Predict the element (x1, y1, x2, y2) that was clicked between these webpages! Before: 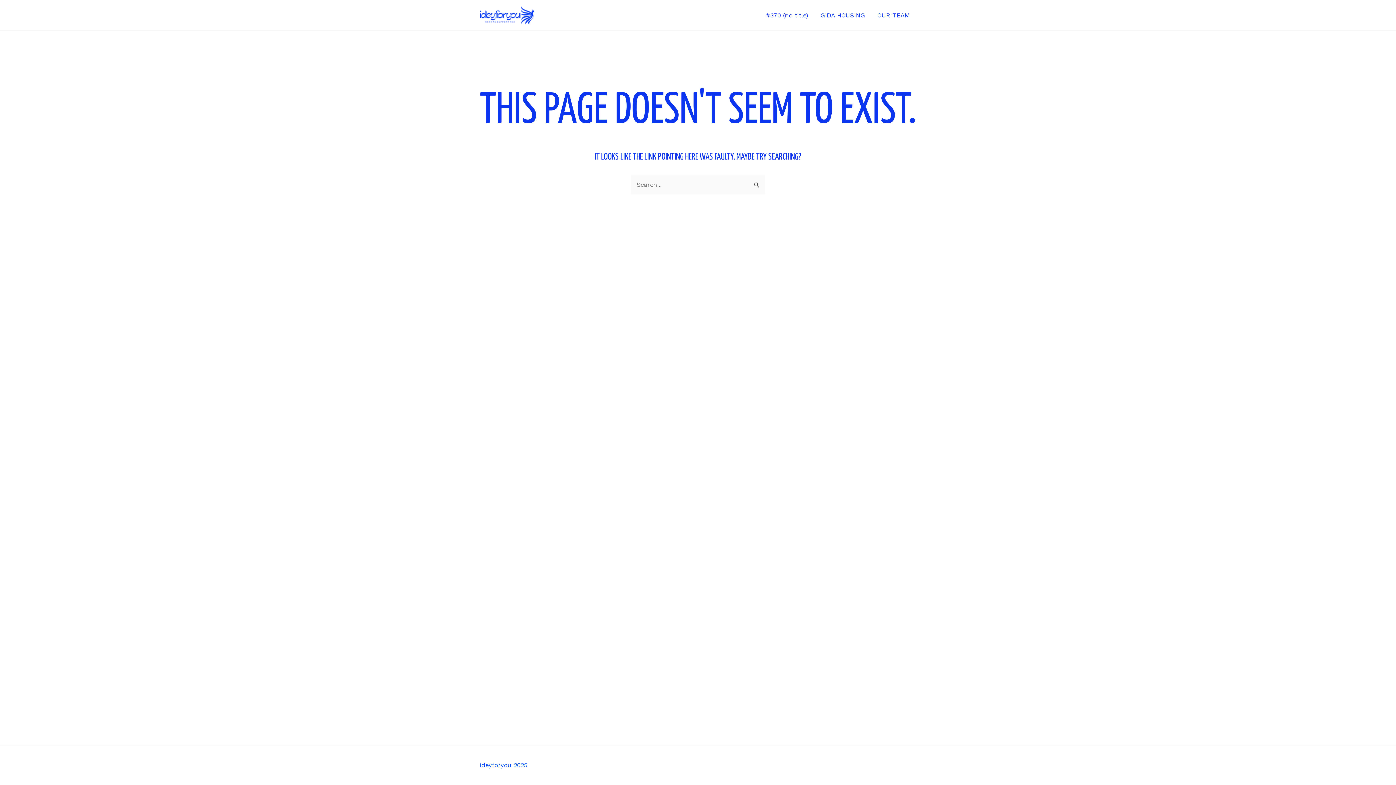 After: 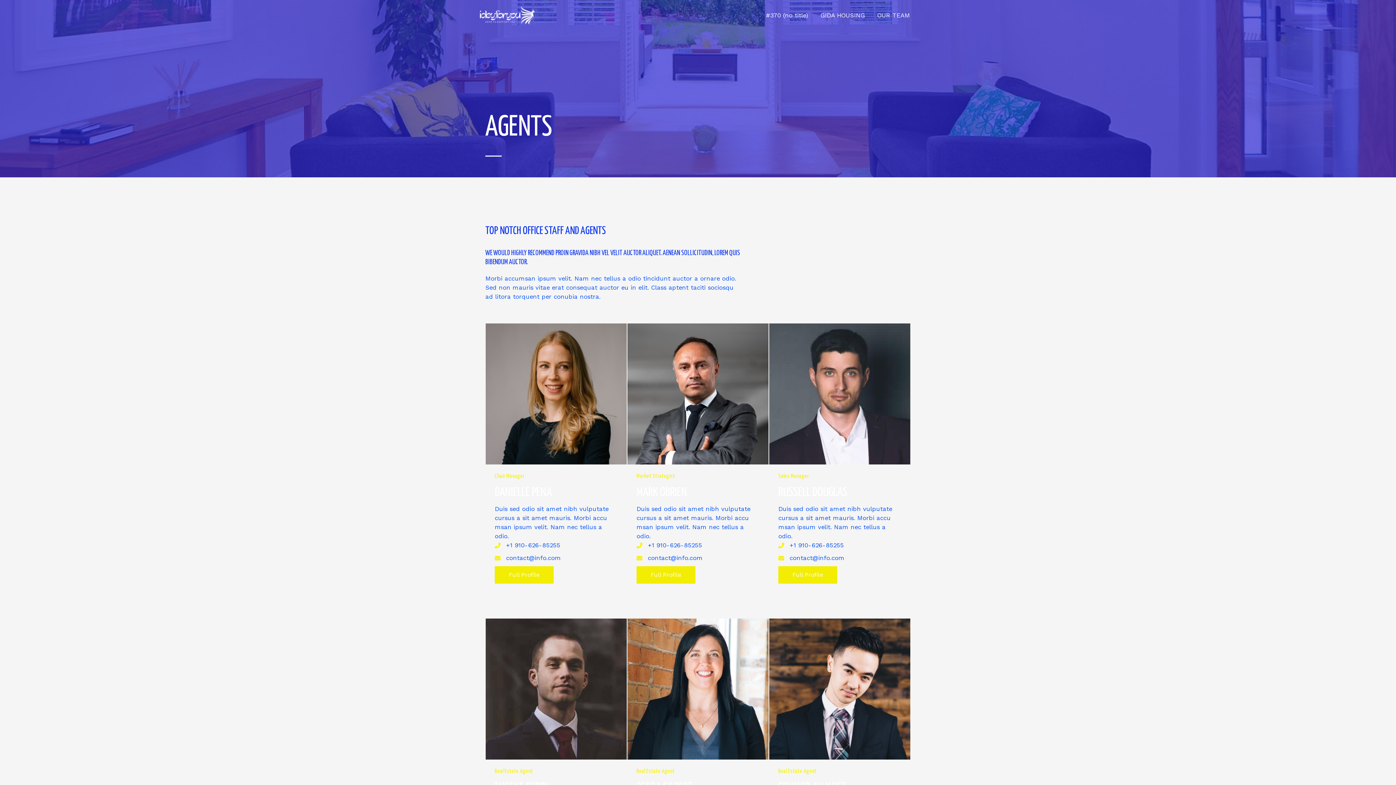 Action: bbox: (871, 6, 916, 24) label: OUR TEAM